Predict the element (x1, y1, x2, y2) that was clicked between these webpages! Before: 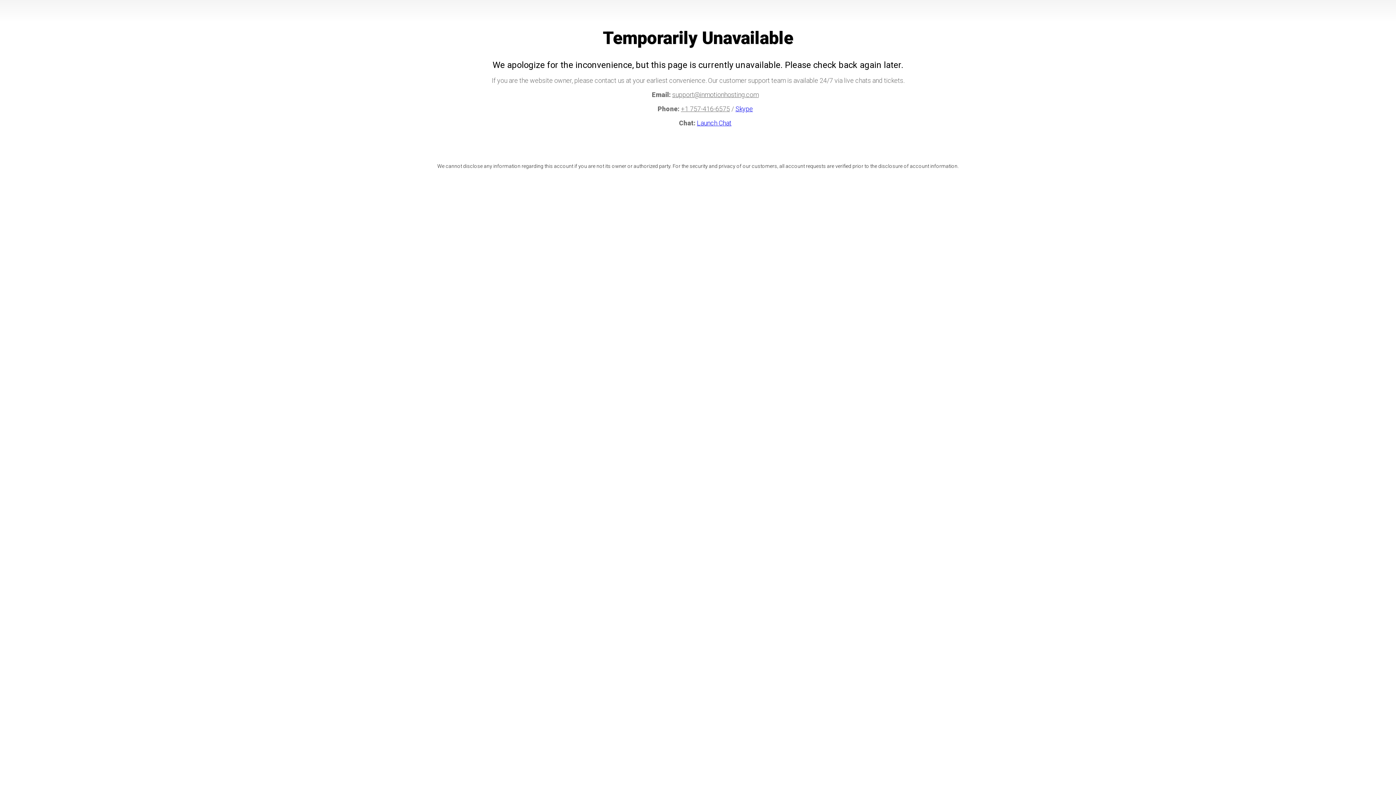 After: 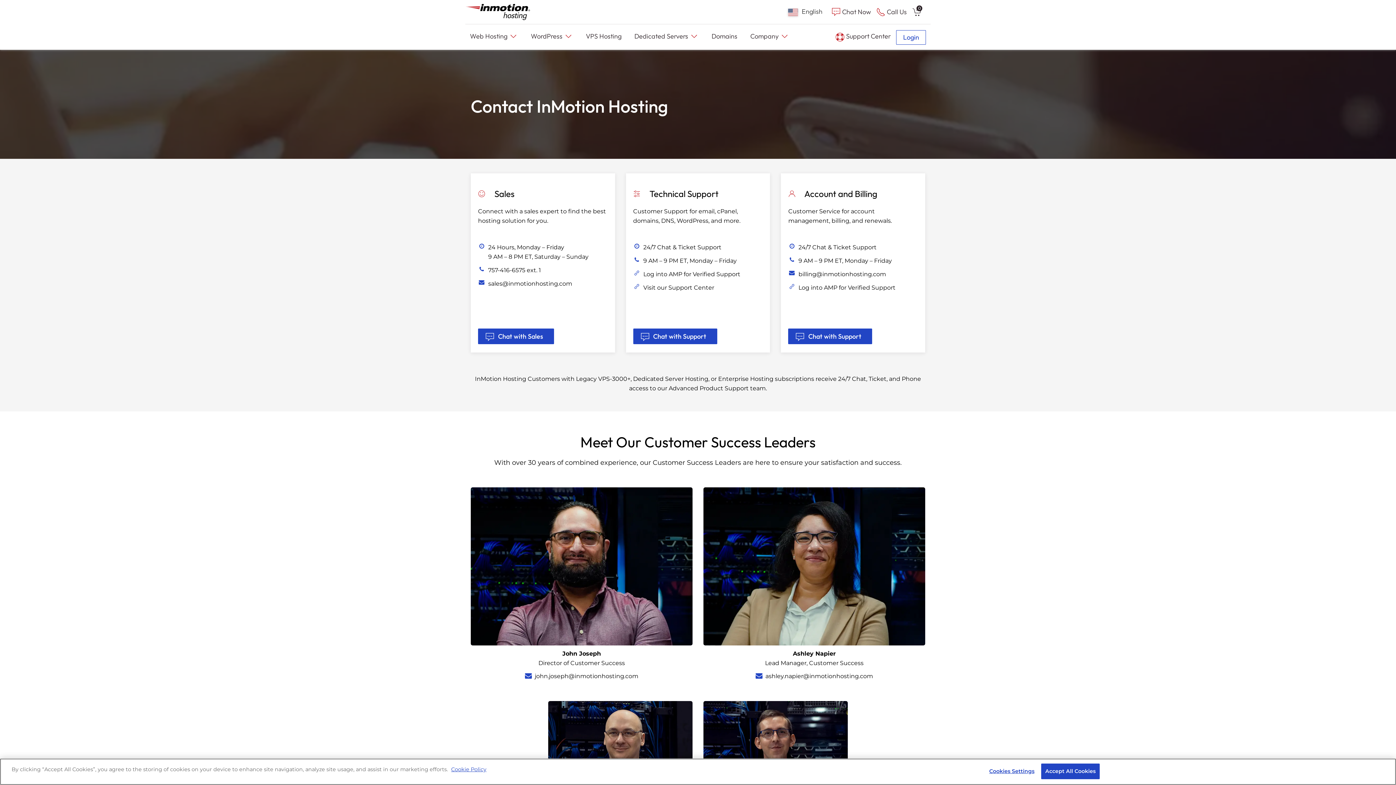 Action: label: Skype bbox: (735, 105, 753, 112)